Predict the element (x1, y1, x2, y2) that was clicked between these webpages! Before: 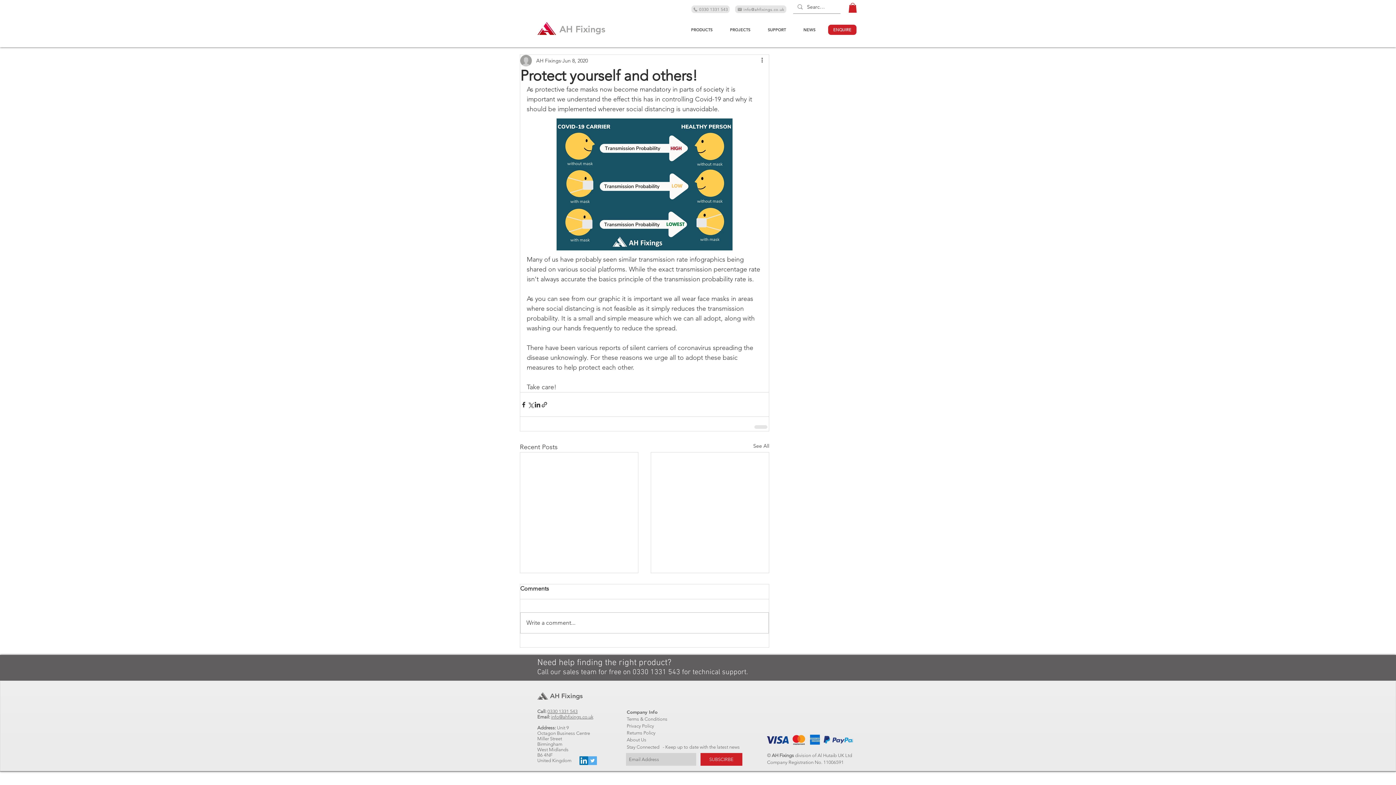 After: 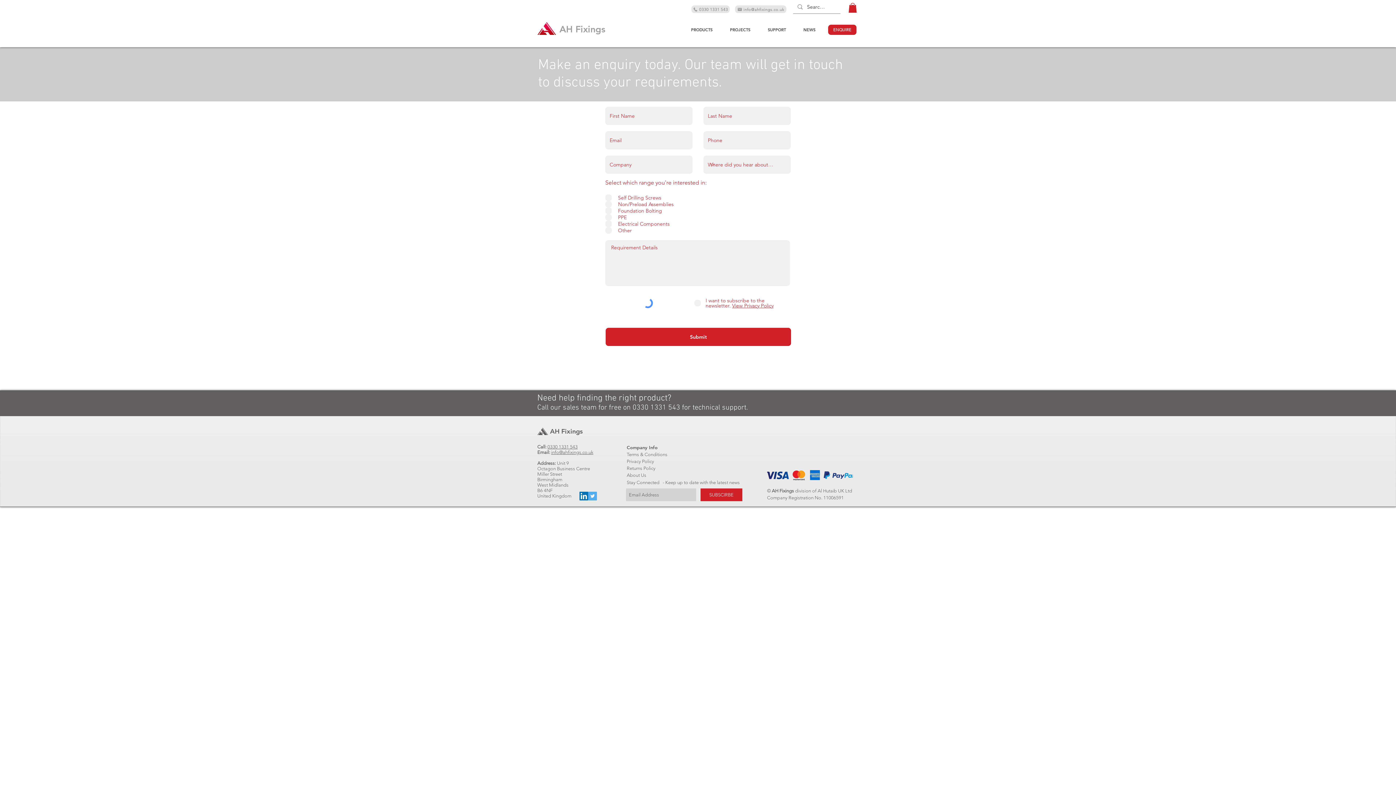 Action: label: ENQUIRE bbox: (828, 24, 856, 34)